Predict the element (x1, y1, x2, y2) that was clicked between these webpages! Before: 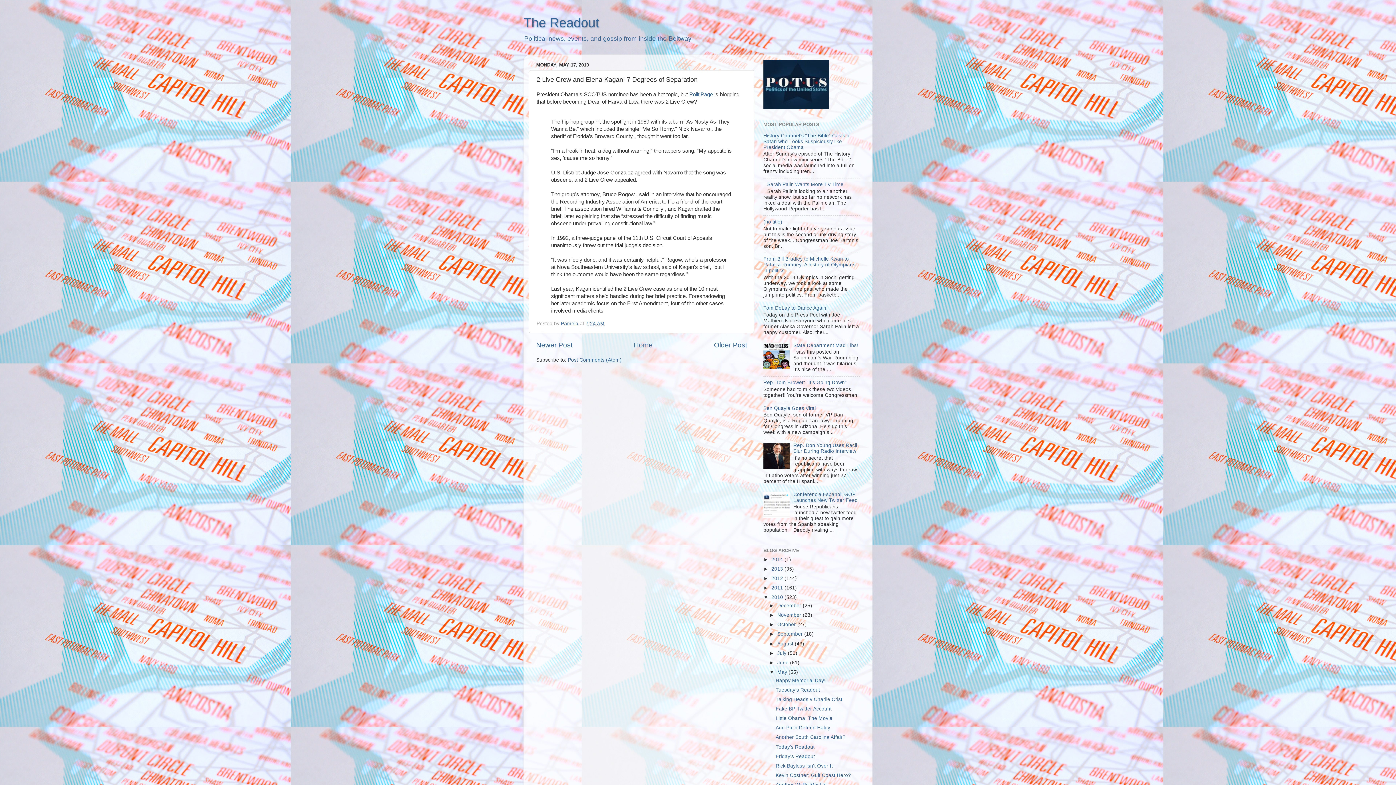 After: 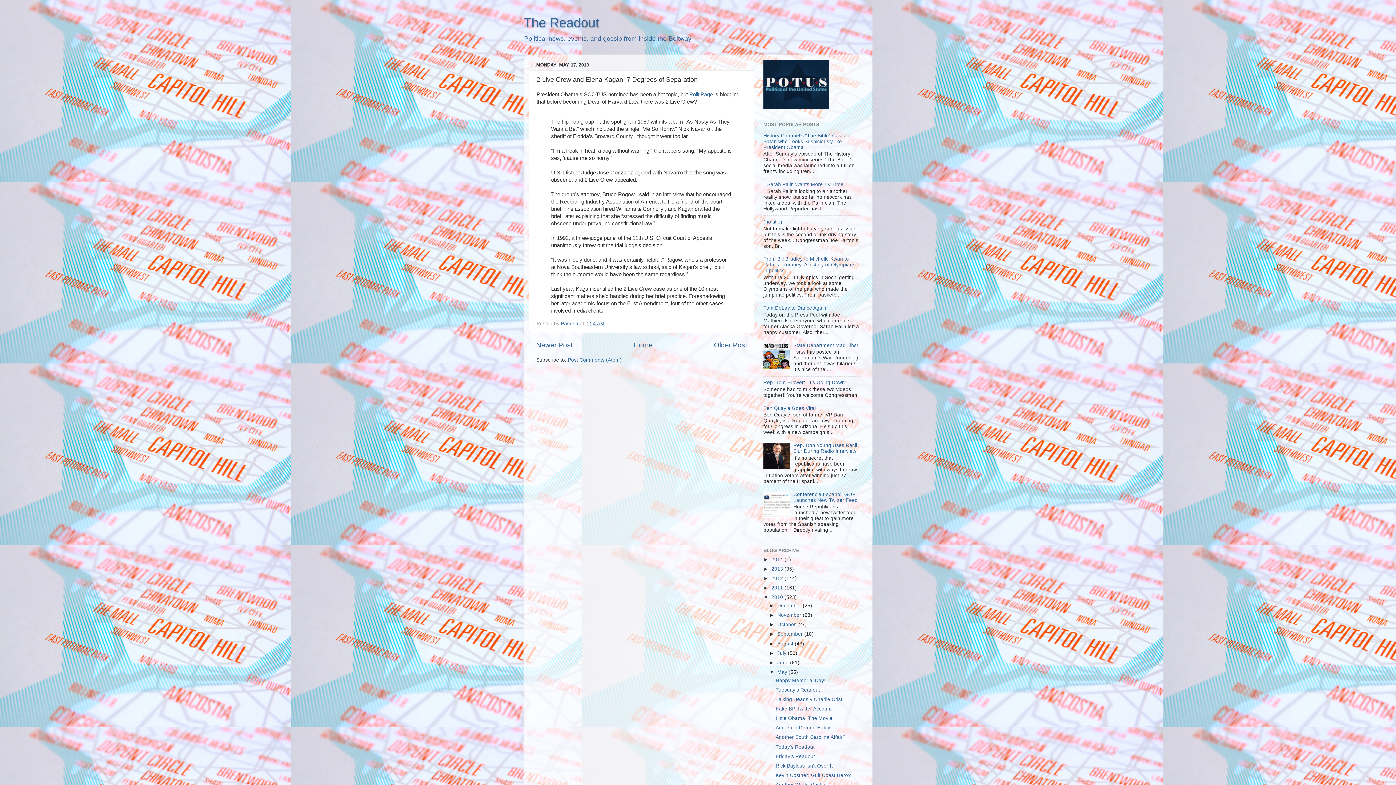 Action: bbox: (763, 464, 791, 470)